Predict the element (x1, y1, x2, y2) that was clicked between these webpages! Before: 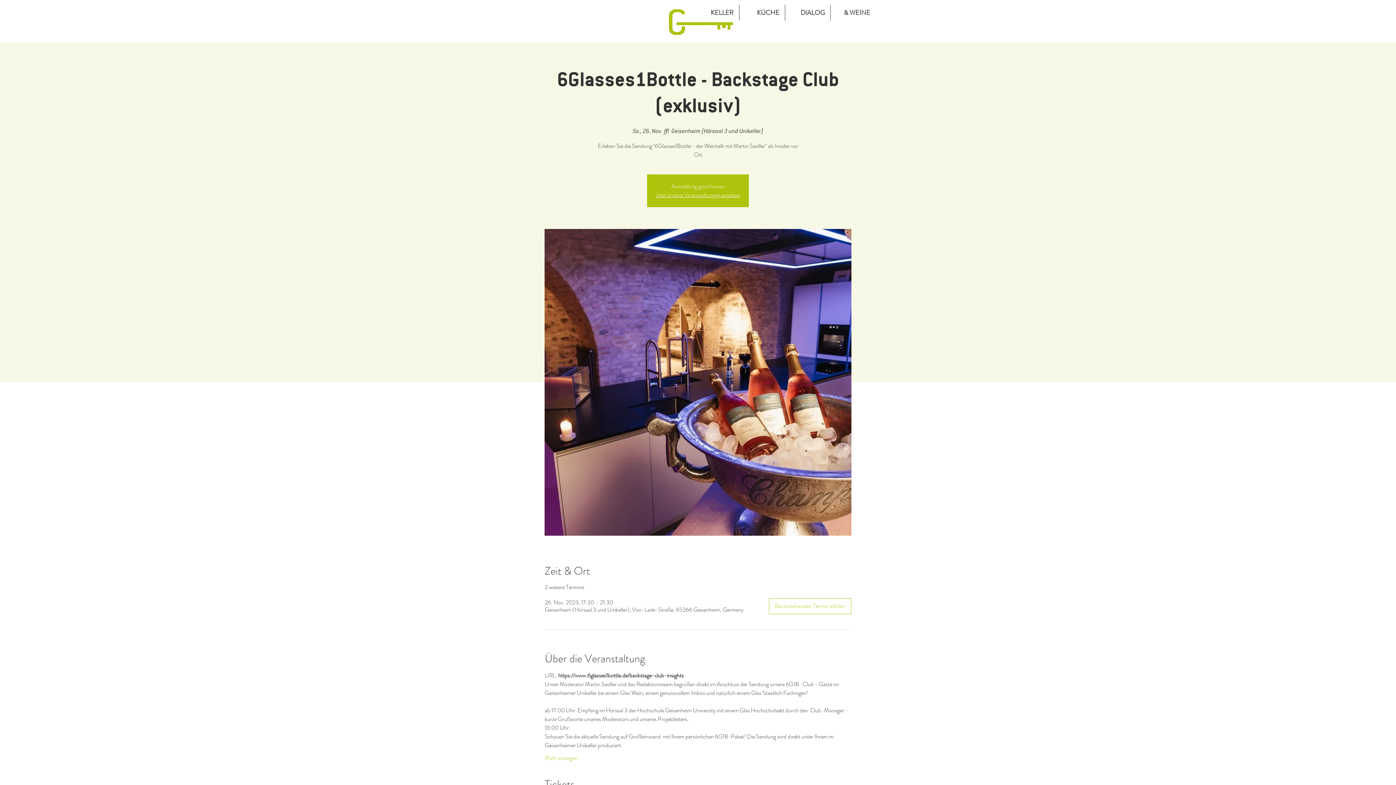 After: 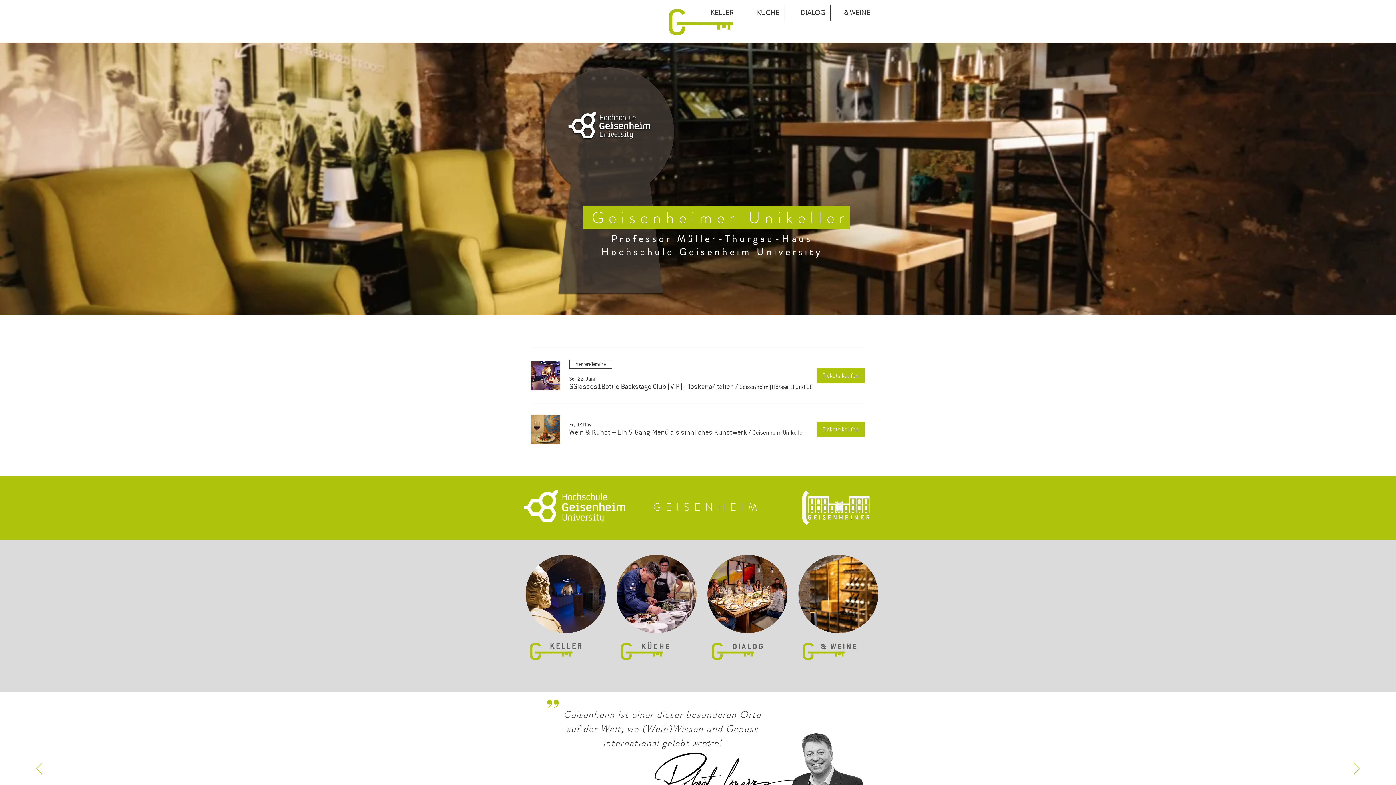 Action: label: Jetzt andere Veranstaltungen ansehen bbox: (656, 190, 740, 199)